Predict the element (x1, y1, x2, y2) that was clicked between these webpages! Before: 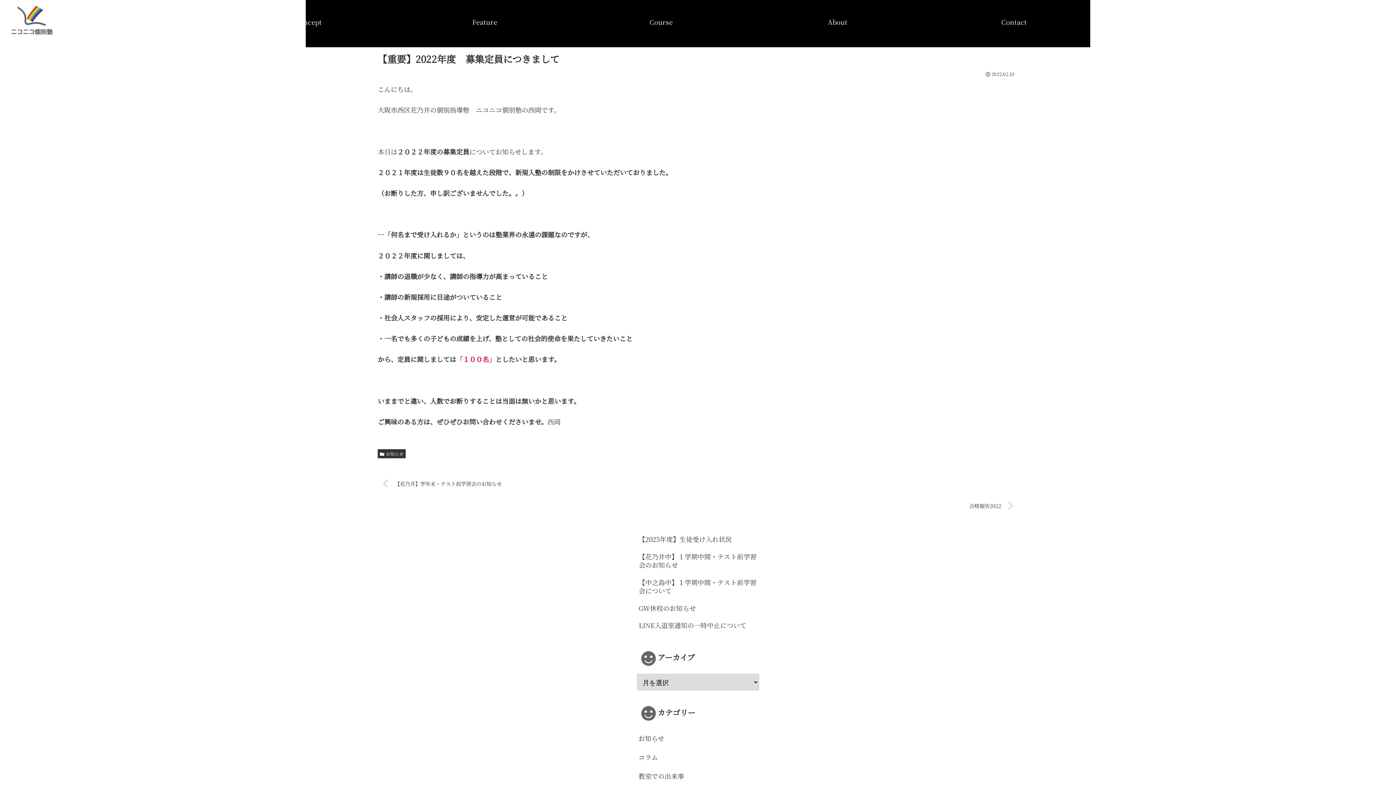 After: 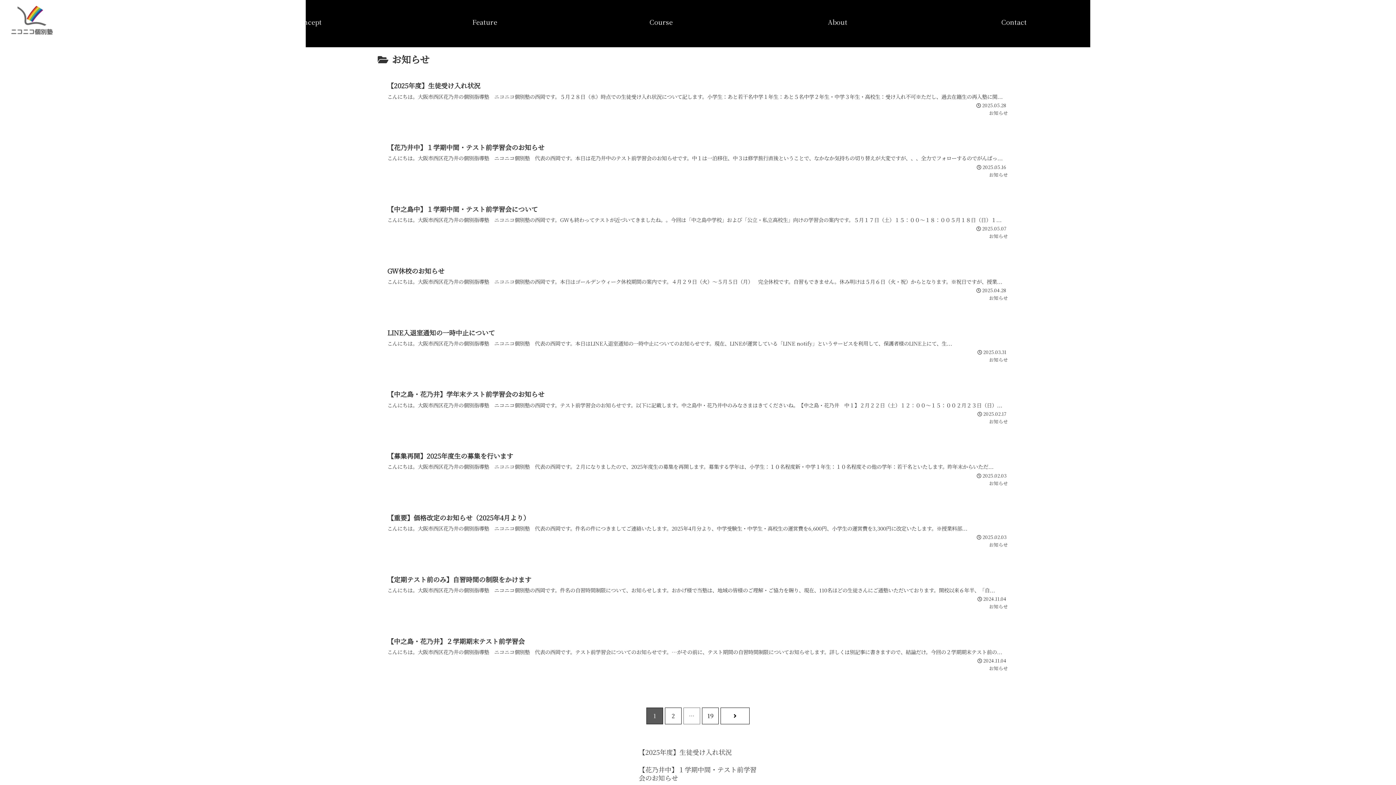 Action: bbox: (637, 729, 759, 748) label: お知らせ